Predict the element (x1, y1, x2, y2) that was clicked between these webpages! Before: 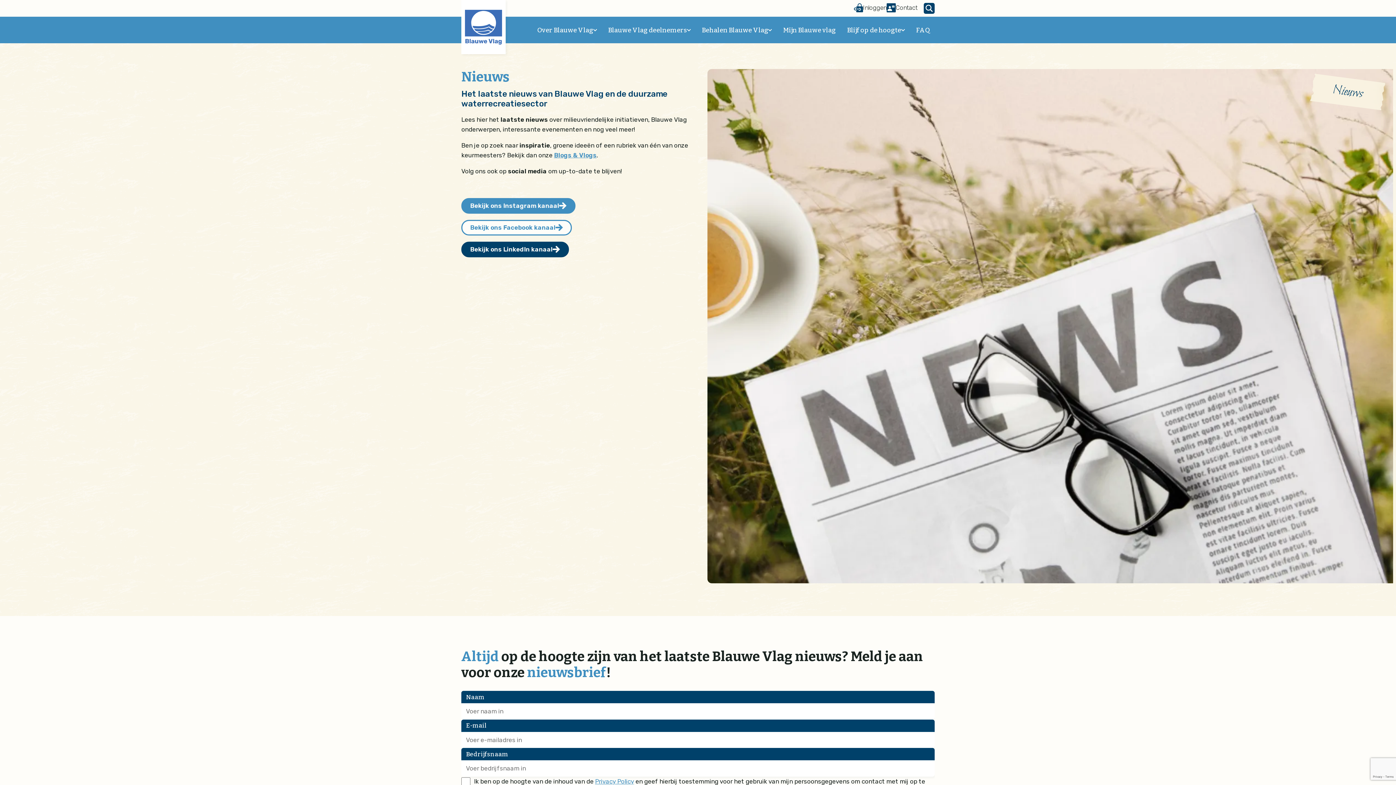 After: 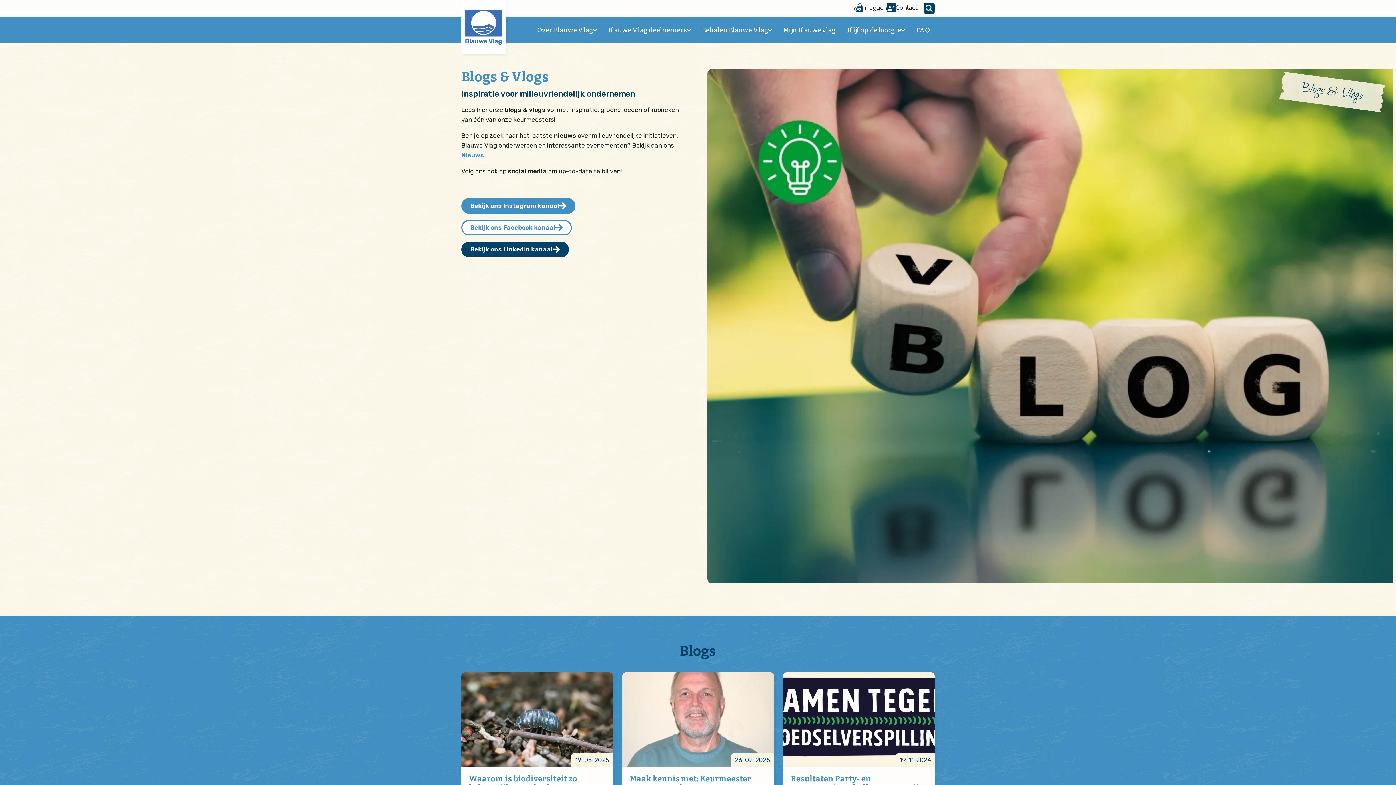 Action: label: Blogs & Vlogs bbox: (554, 151, 596, 159)